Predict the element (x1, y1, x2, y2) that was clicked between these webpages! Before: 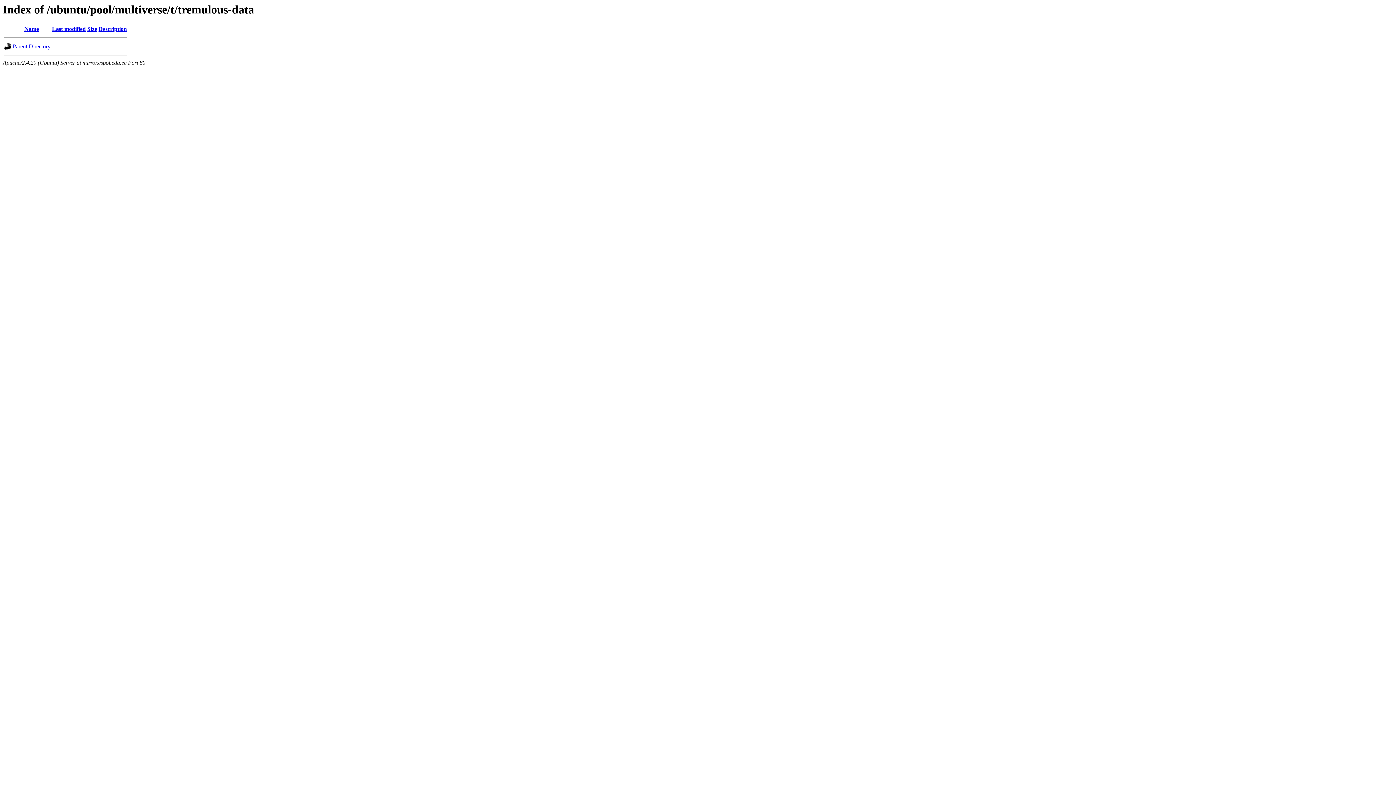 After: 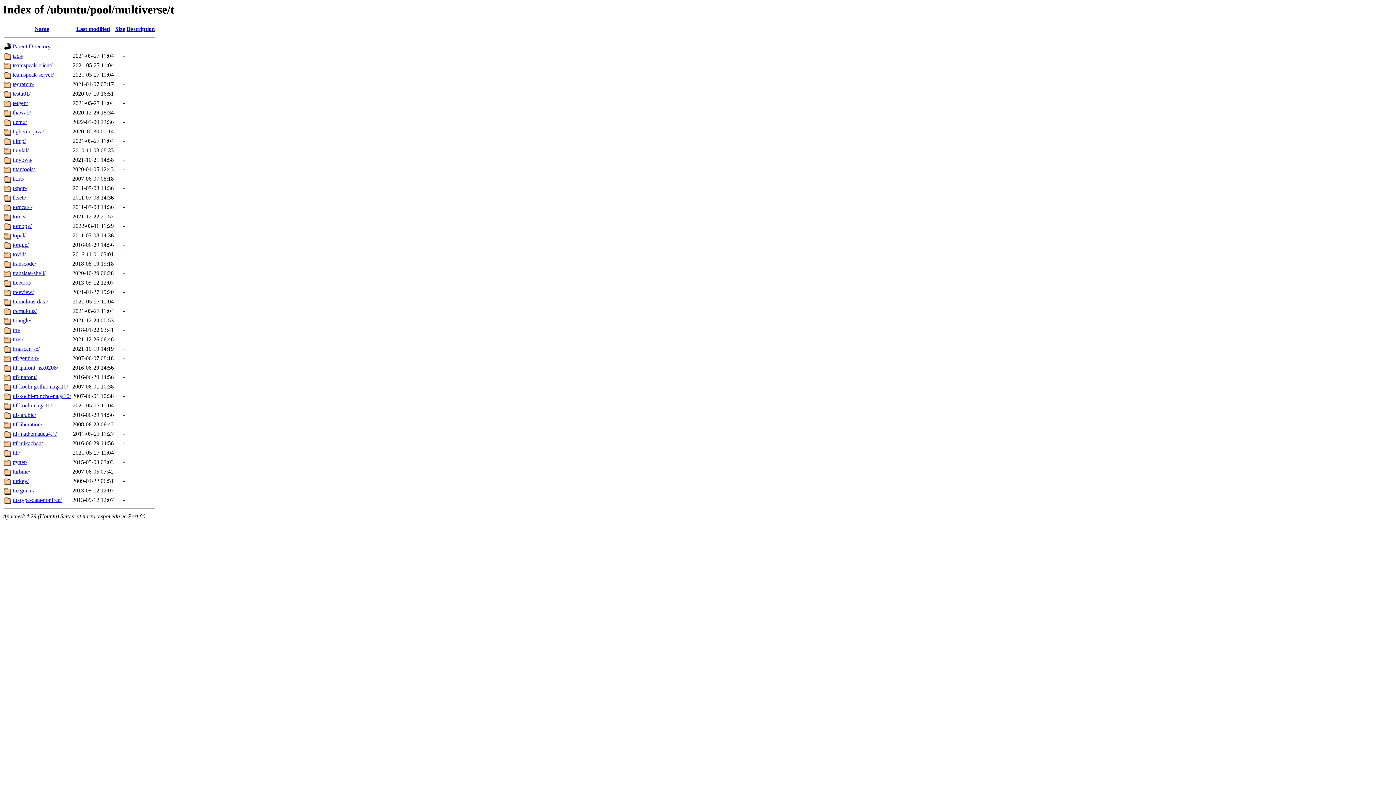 Action: bbox: (12, 43, 50, 49) label: Parent Directory